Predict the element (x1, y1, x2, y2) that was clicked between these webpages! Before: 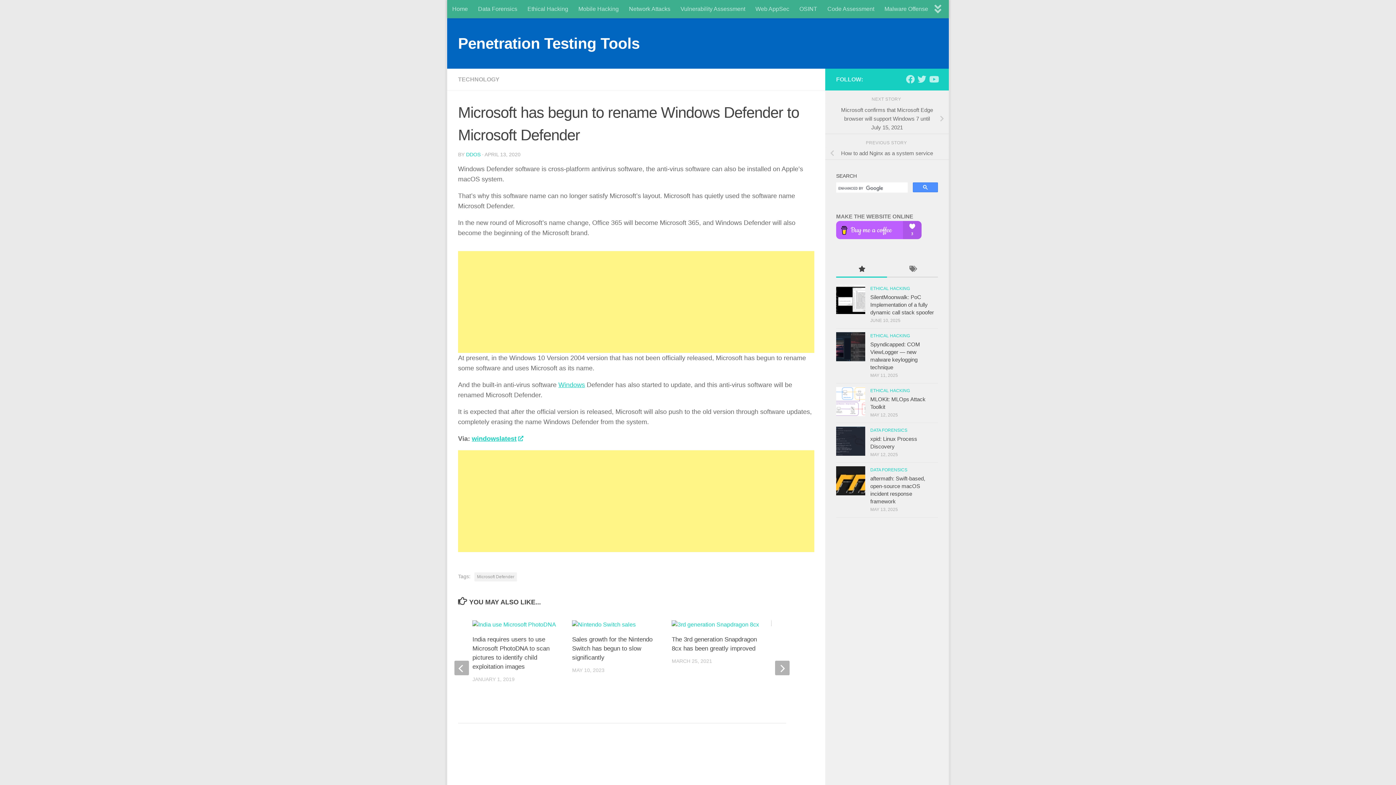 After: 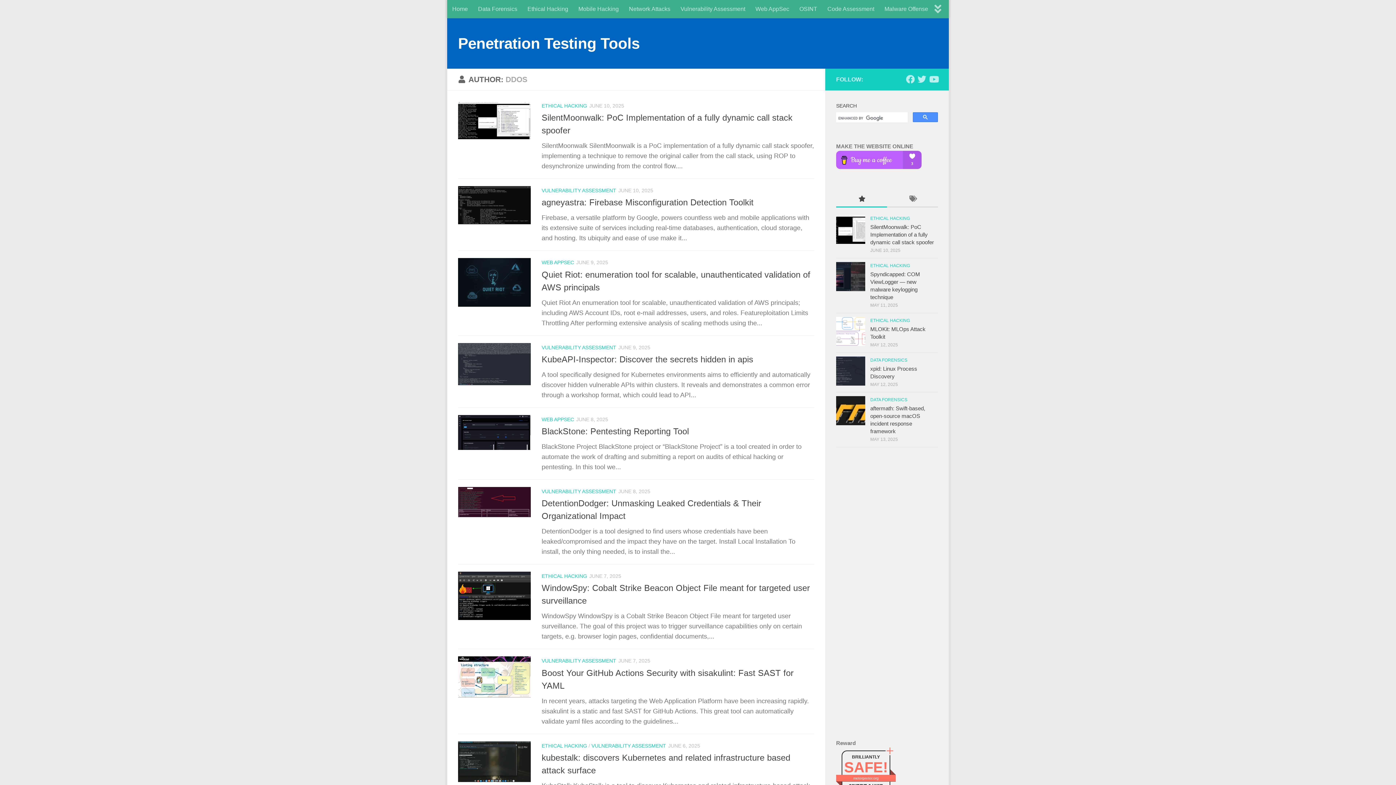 Action: bbox: (466, 151, 480, 157) label: DDOS